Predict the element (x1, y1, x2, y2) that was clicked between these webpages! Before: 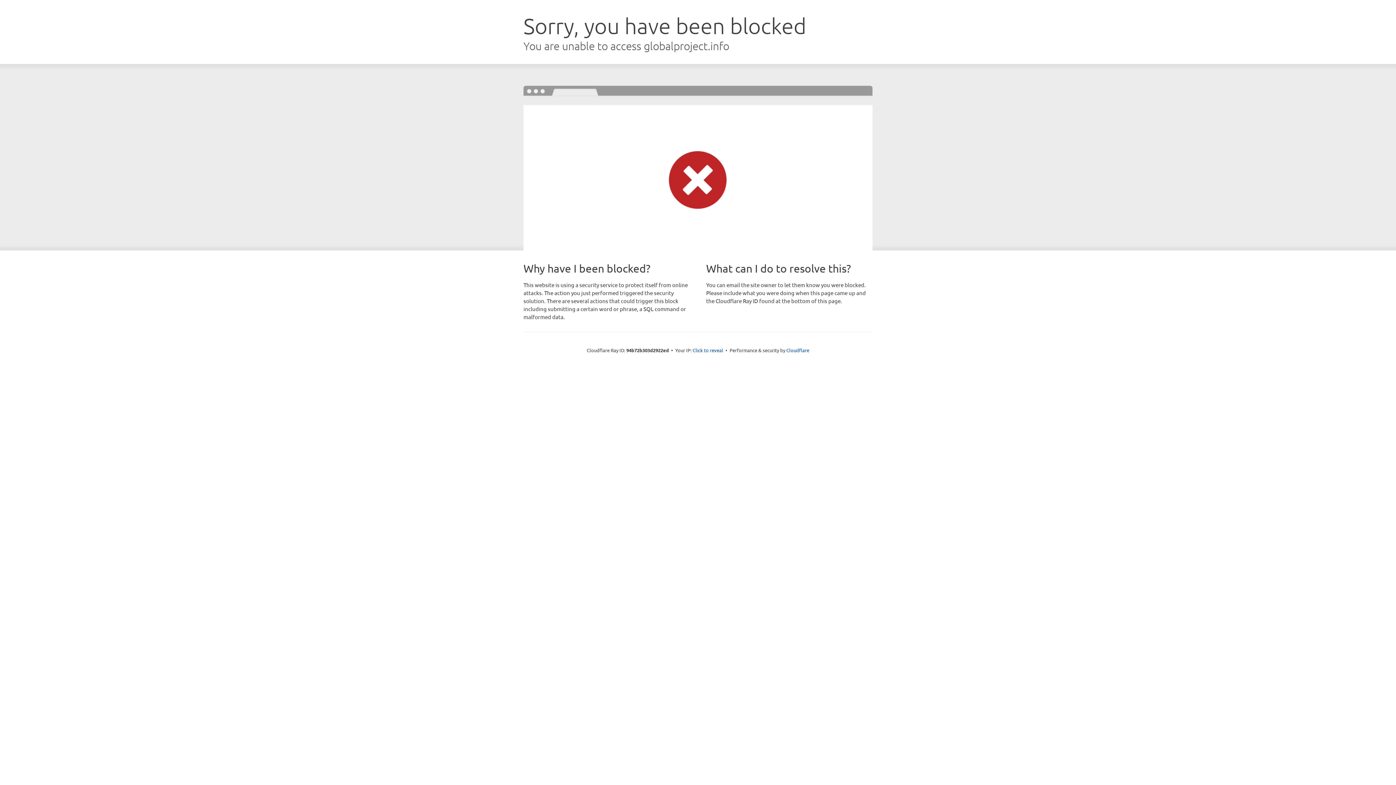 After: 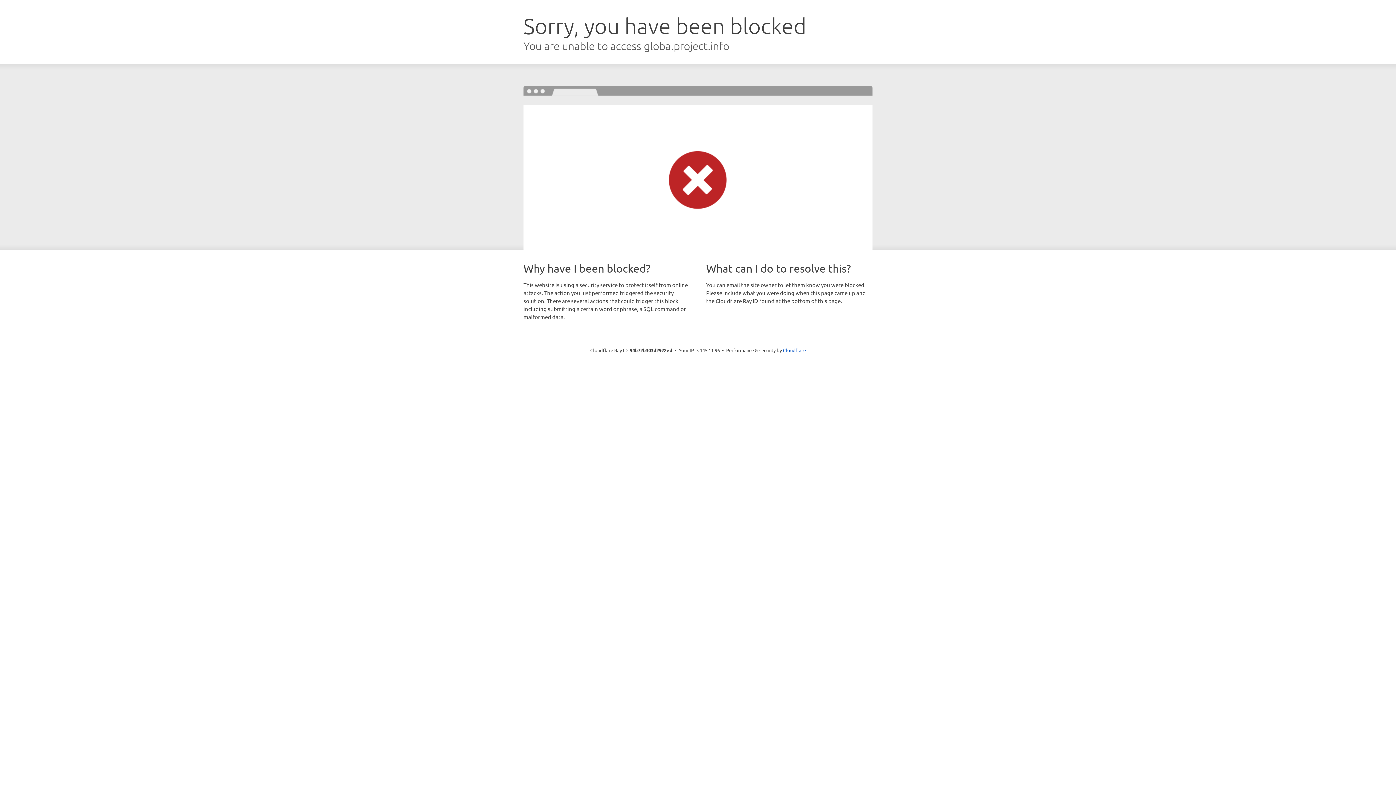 Action: bbox: (692, 346, 723, 353) label: Click to reveal